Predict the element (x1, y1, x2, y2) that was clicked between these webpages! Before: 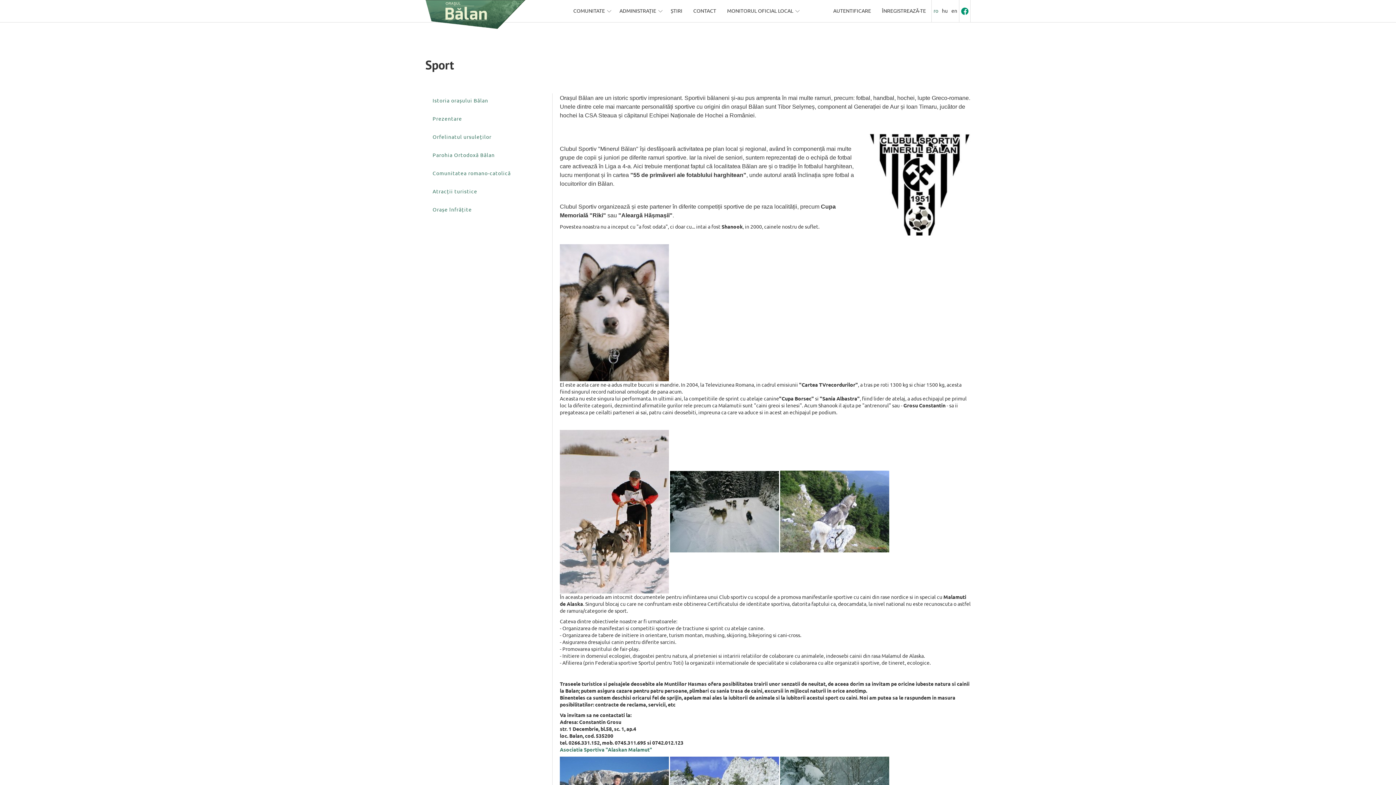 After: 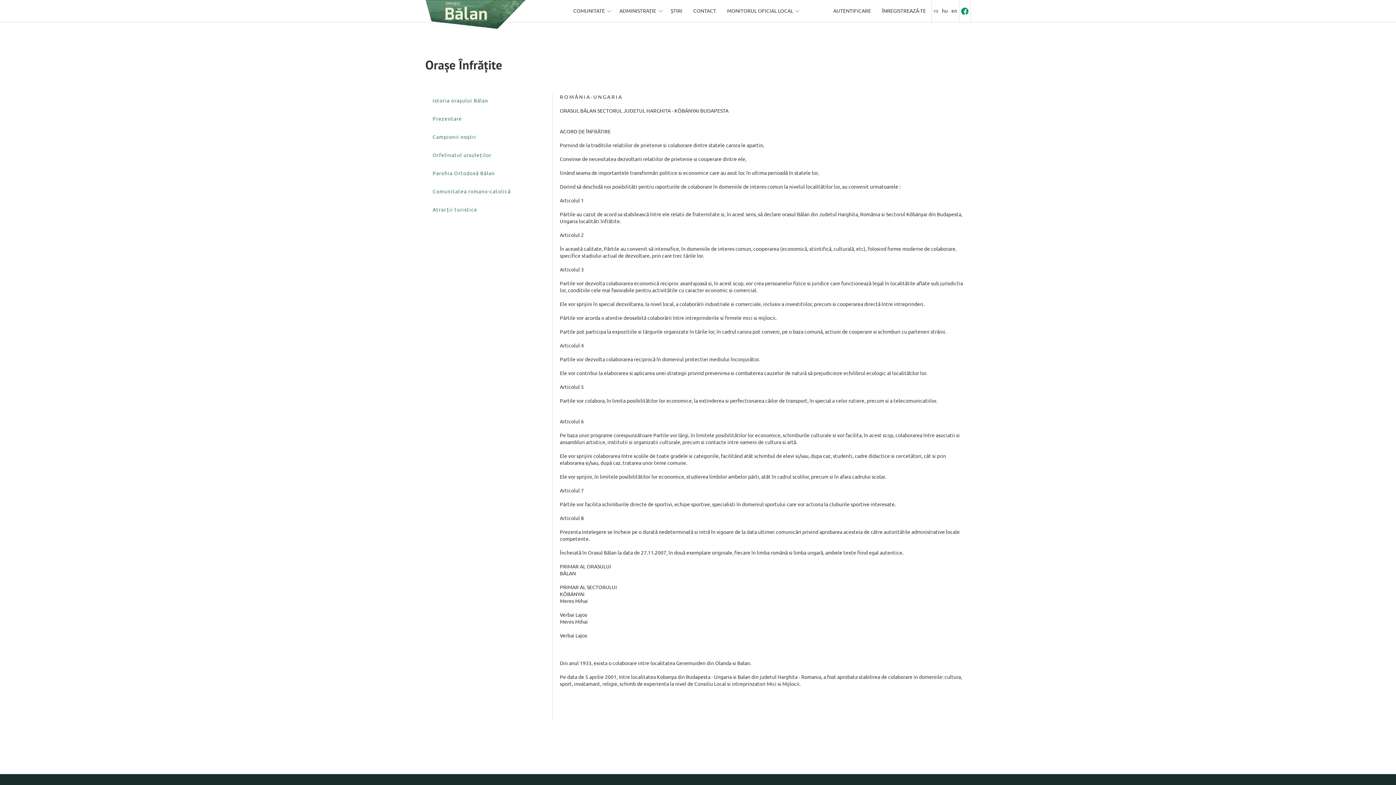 Action: bbox: (425, 202, 545, 216) label: Orașe înfrățite